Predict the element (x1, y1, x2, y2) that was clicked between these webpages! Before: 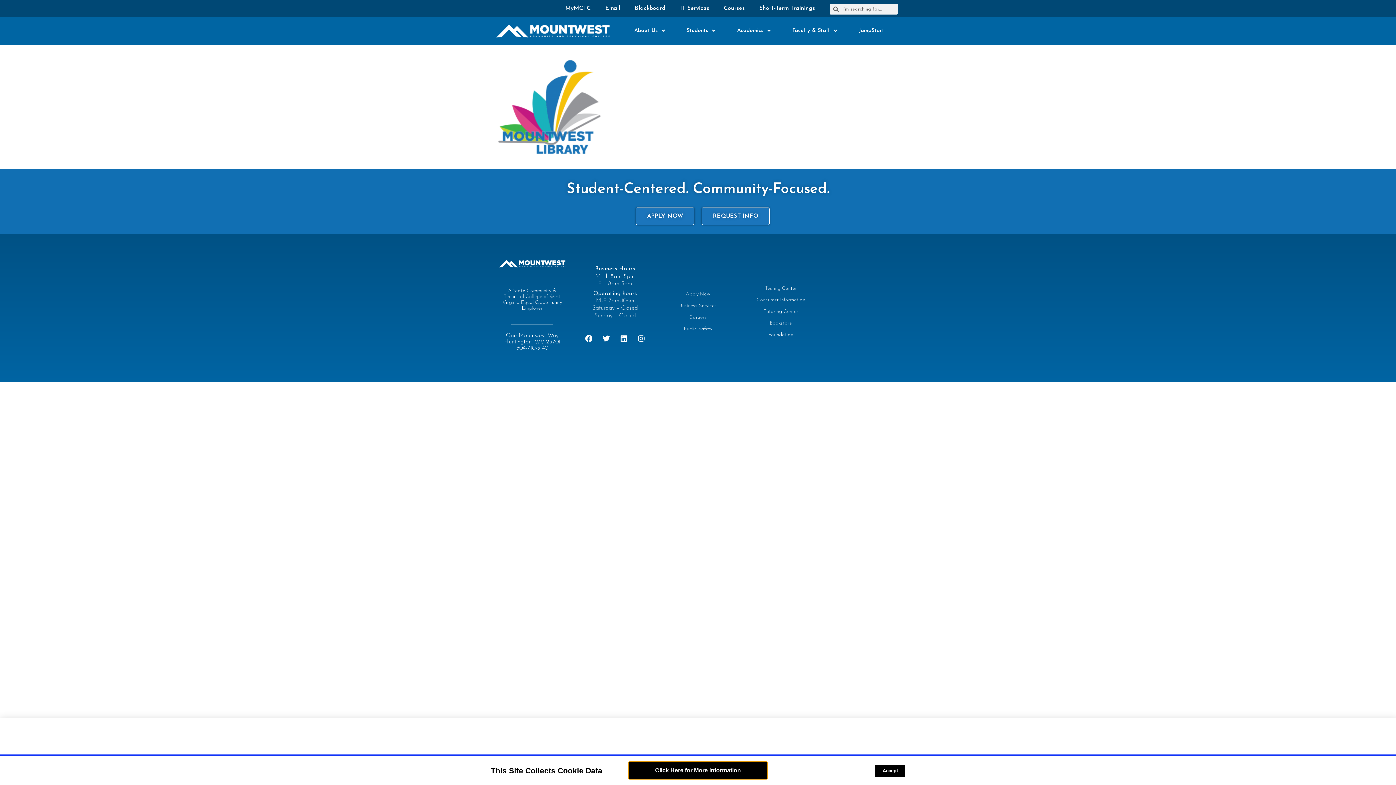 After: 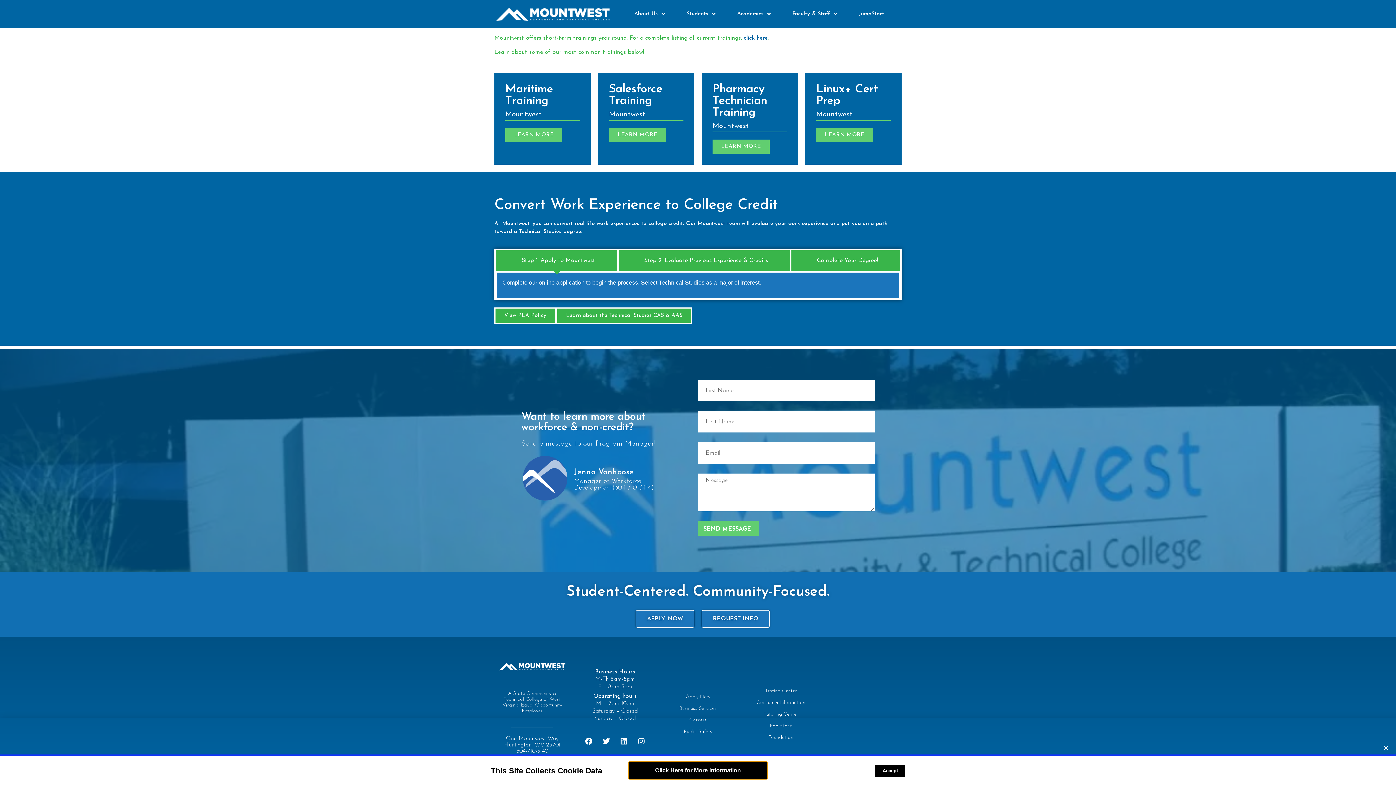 Action: bbox: (752, 0, 822, 16) label: Short-Term Trainings